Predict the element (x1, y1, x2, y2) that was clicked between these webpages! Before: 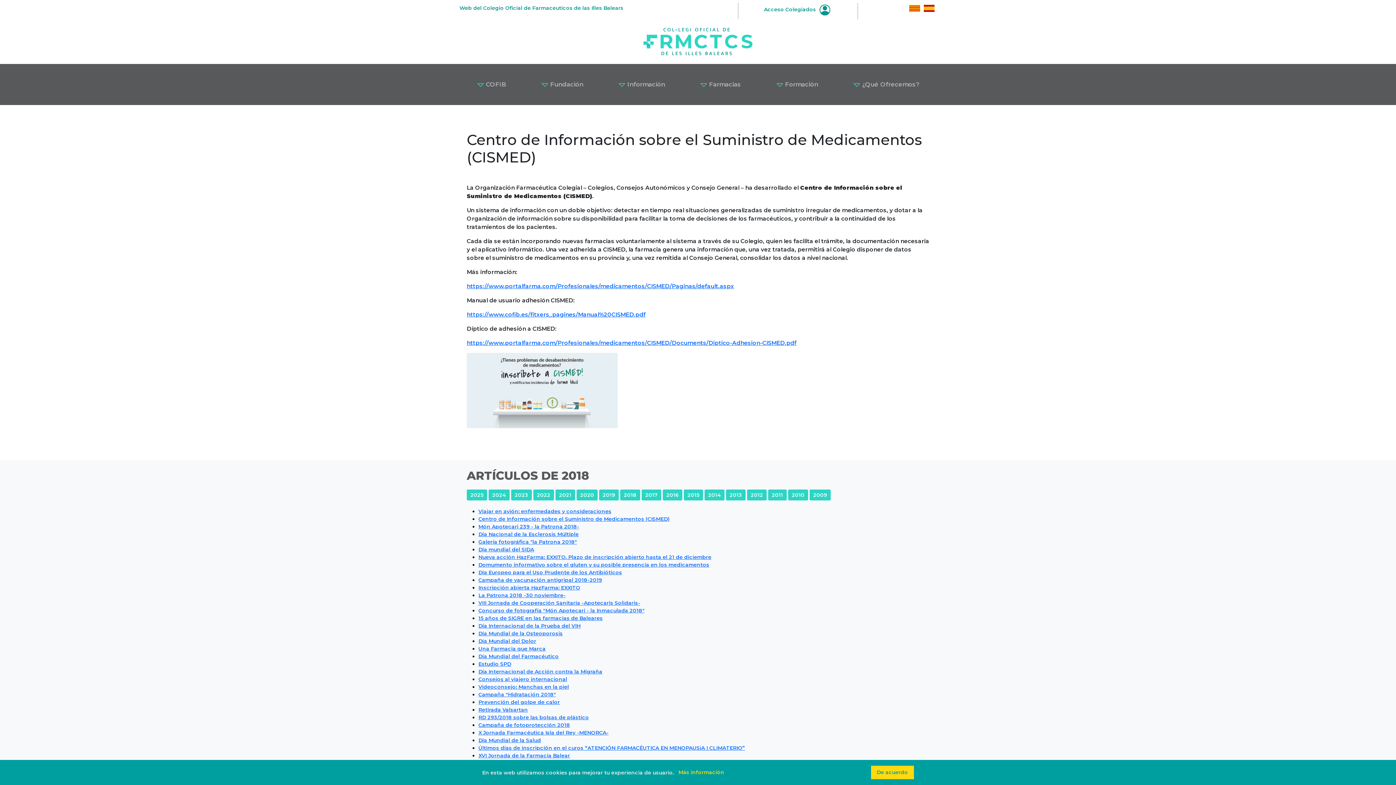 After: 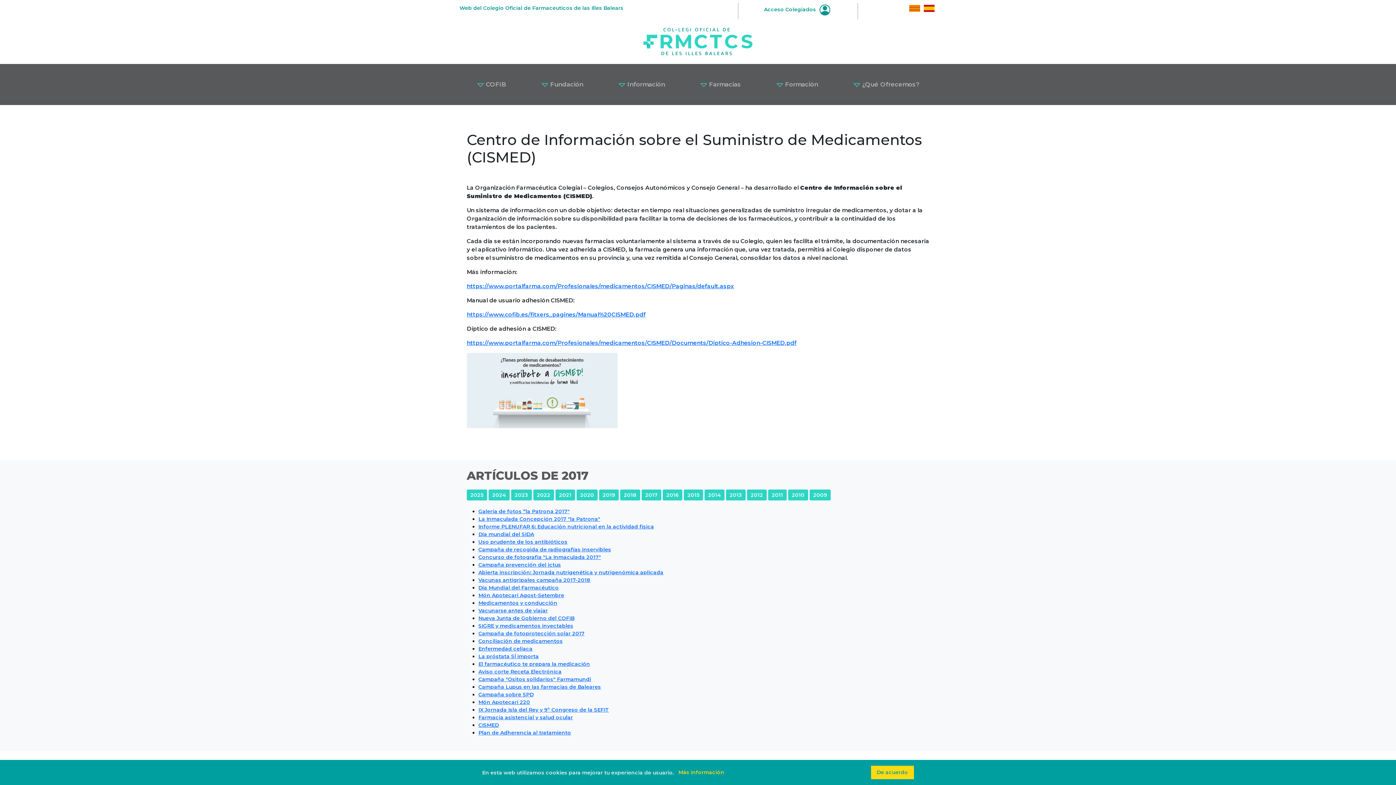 Action: bbox: (645, 492, 657, 498) label: 2017